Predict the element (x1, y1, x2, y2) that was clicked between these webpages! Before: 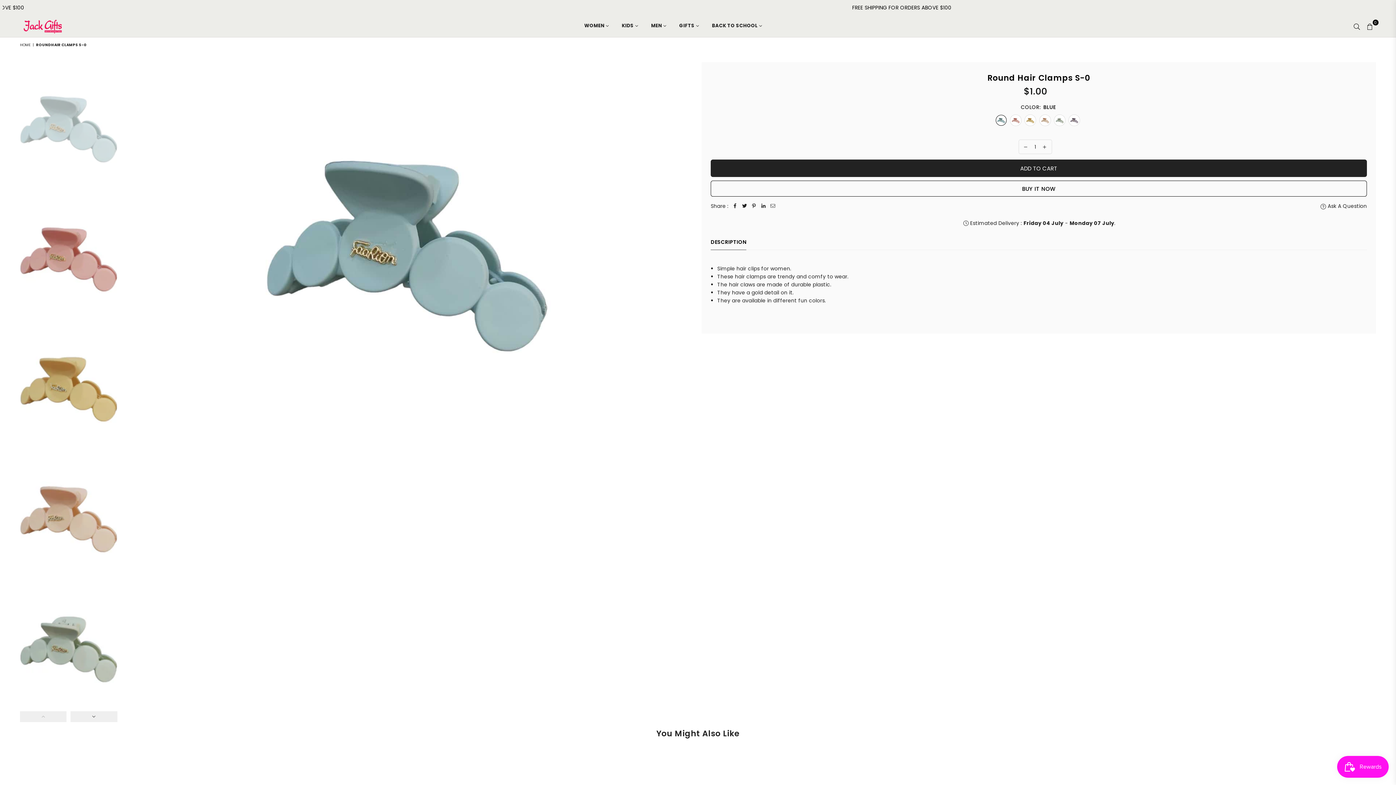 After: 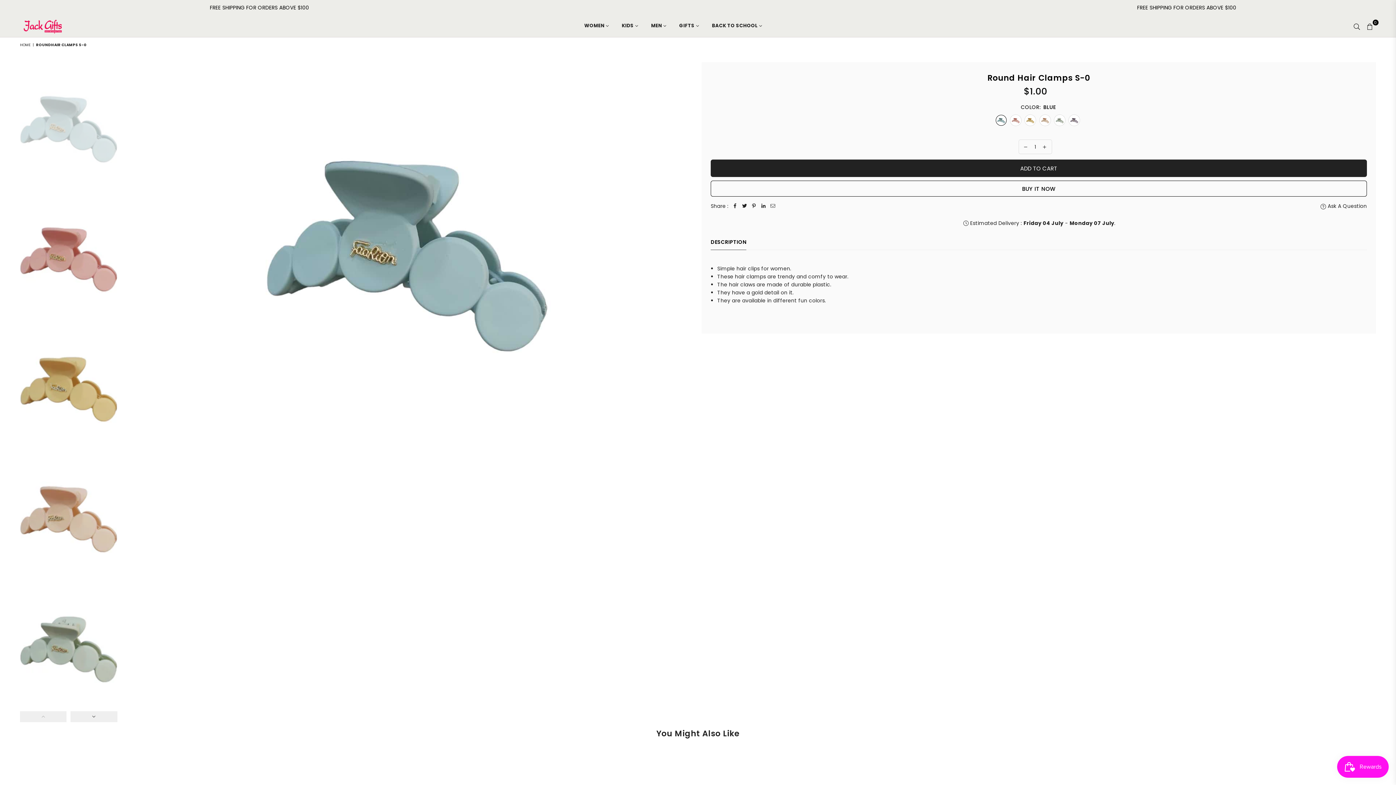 Action: bbox: (20, 62, 117, 187)